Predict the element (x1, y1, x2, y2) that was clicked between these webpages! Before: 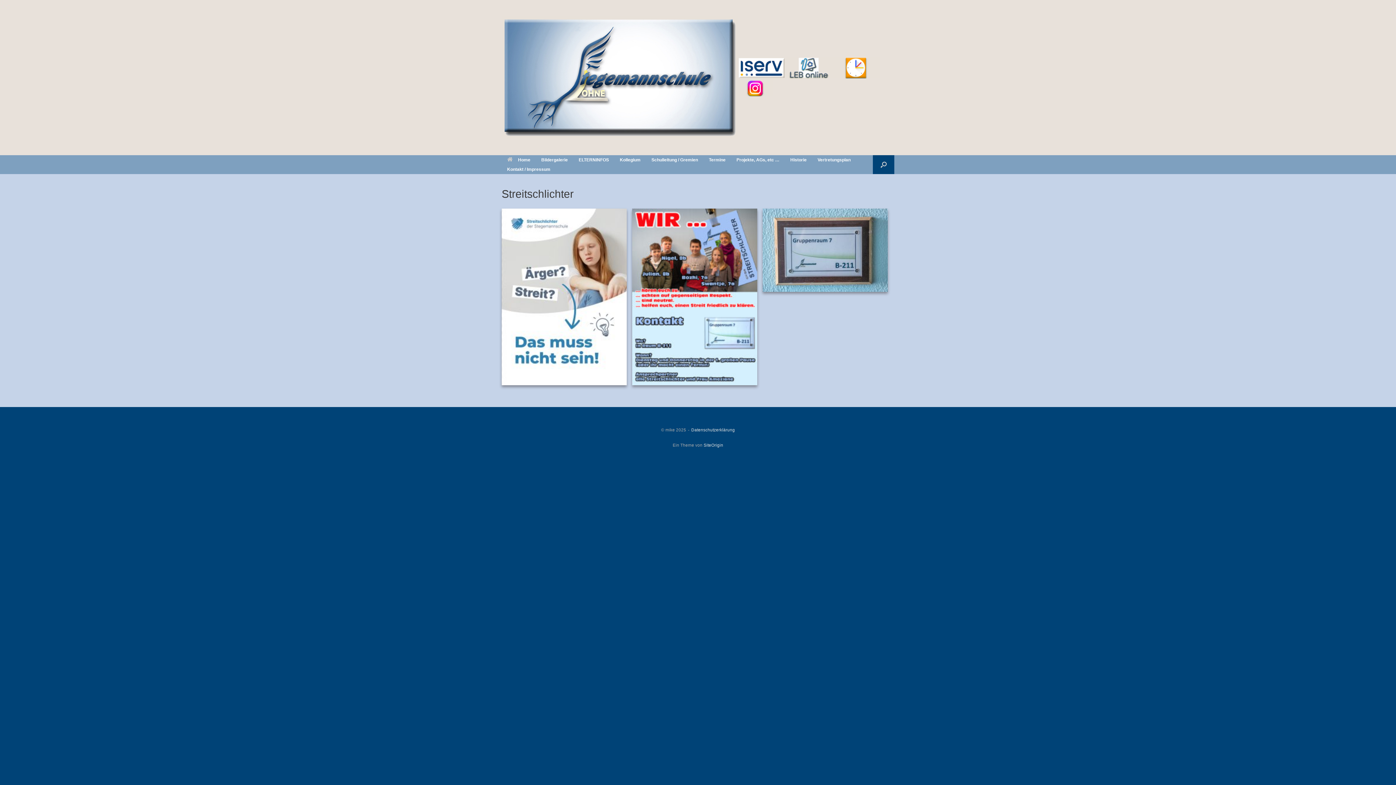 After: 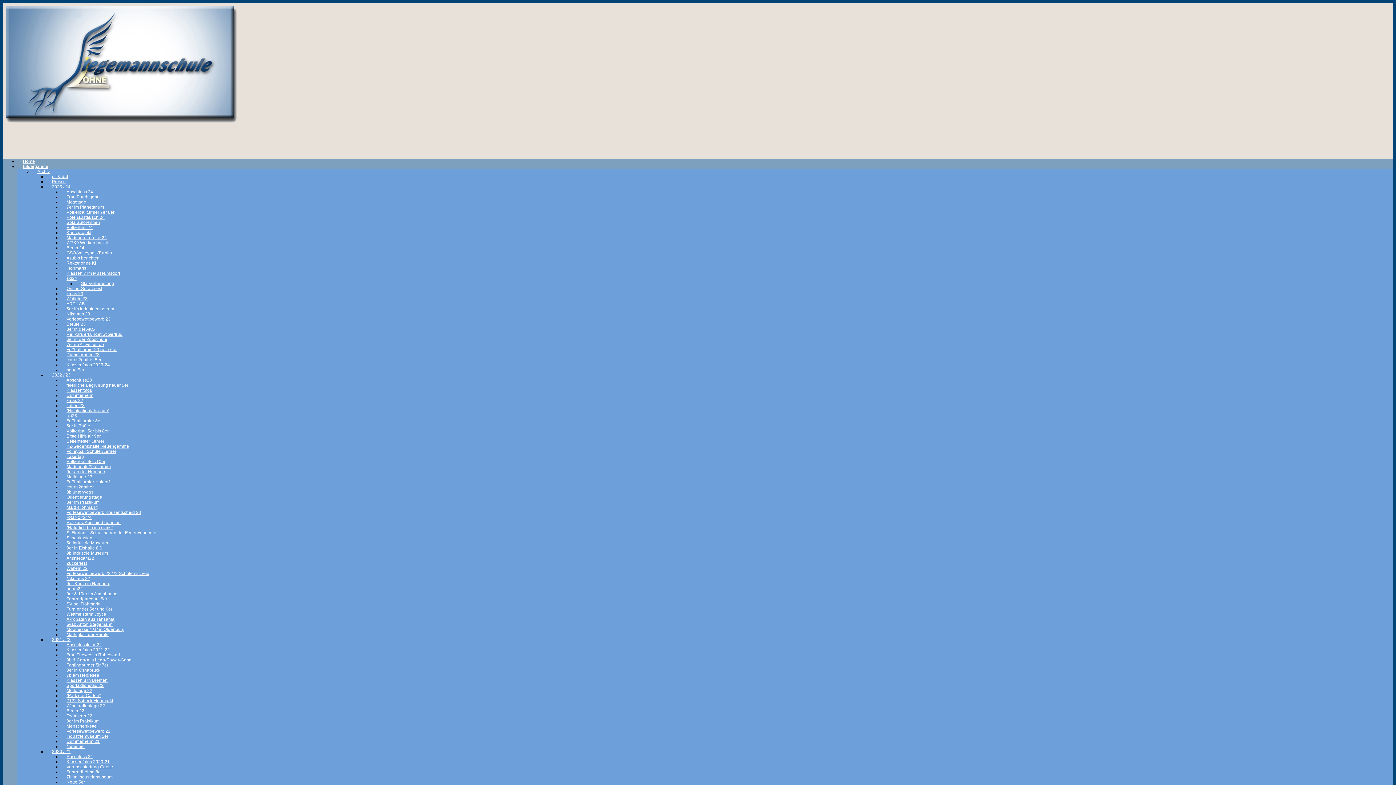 Action: bbox: (501, 155, 536, 164) label: Home